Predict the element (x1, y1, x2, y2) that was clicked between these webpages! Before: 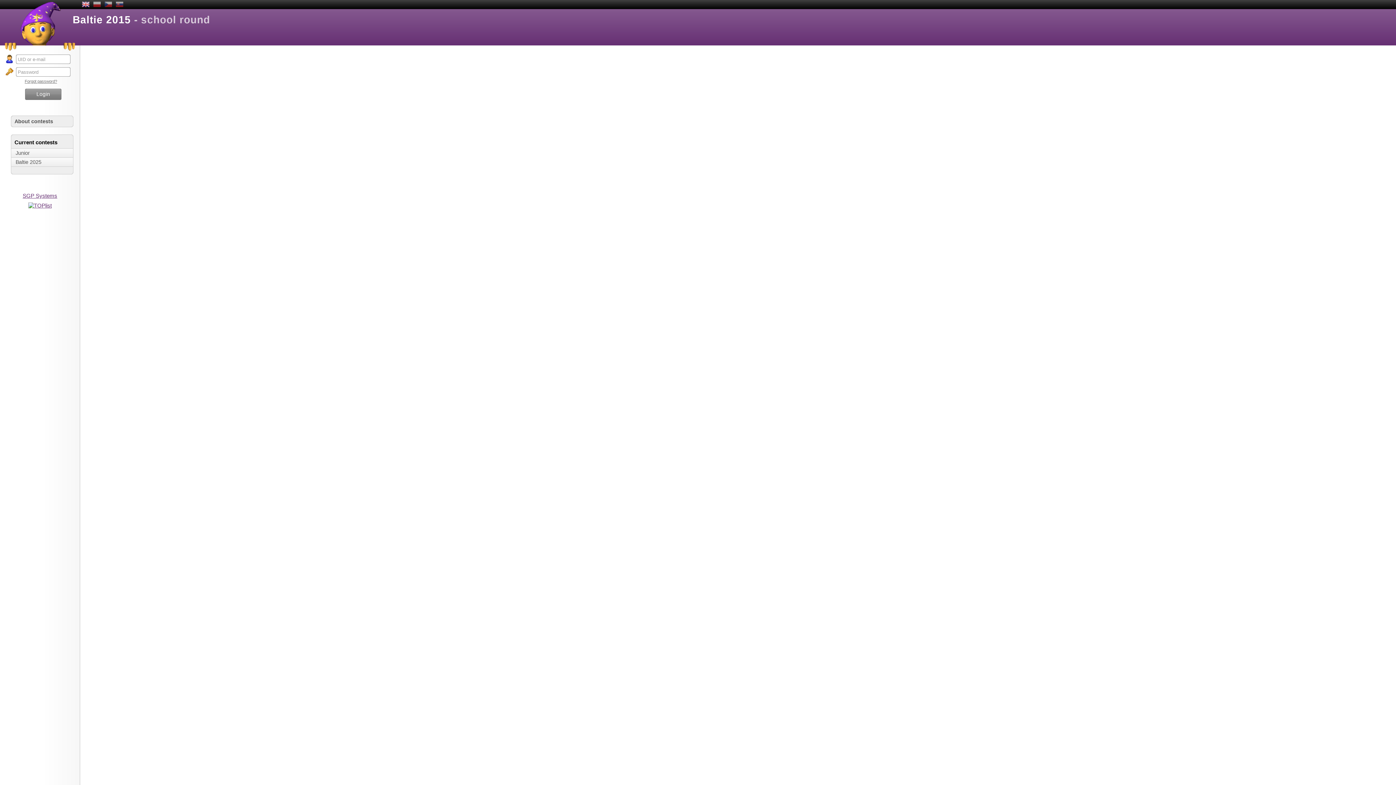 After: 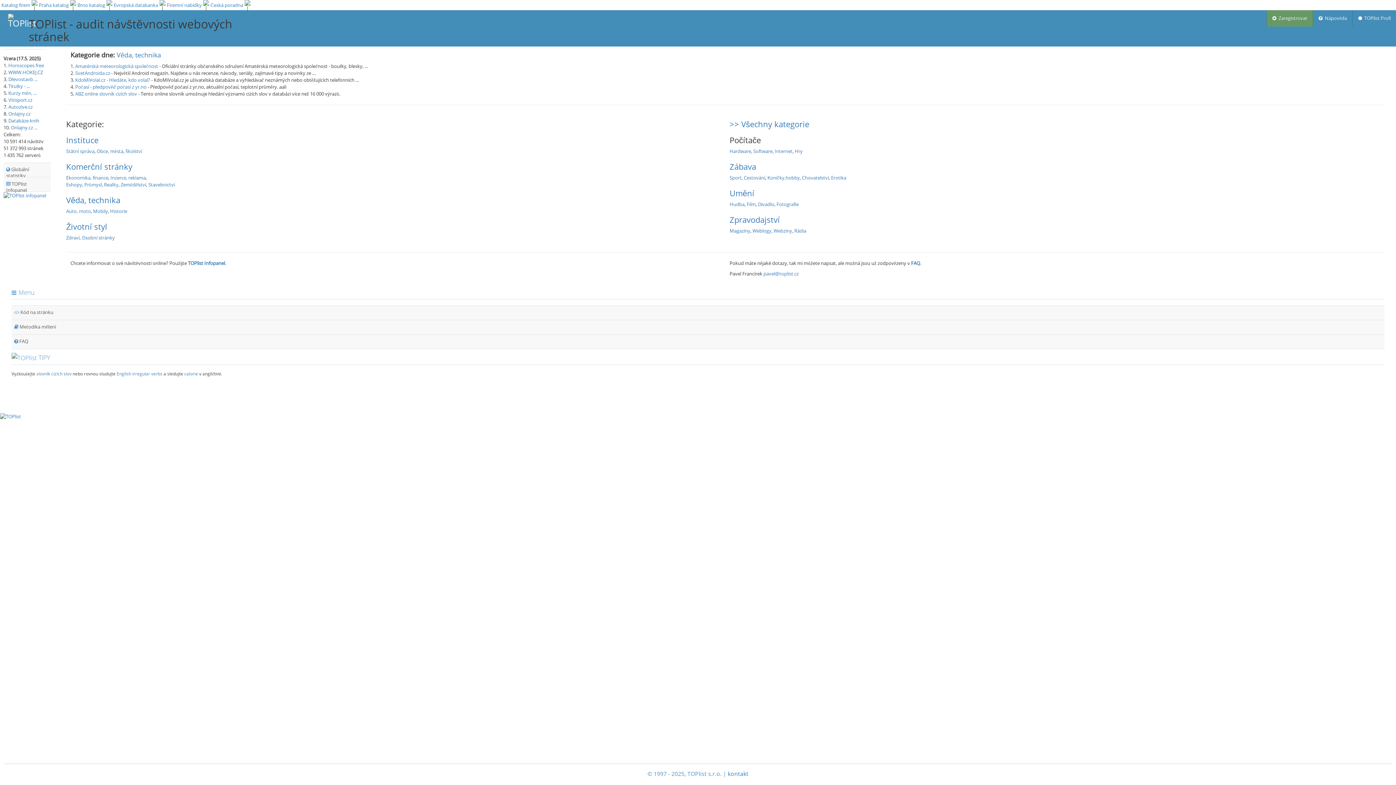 Action: bbox: (28, 202, 51, 208)